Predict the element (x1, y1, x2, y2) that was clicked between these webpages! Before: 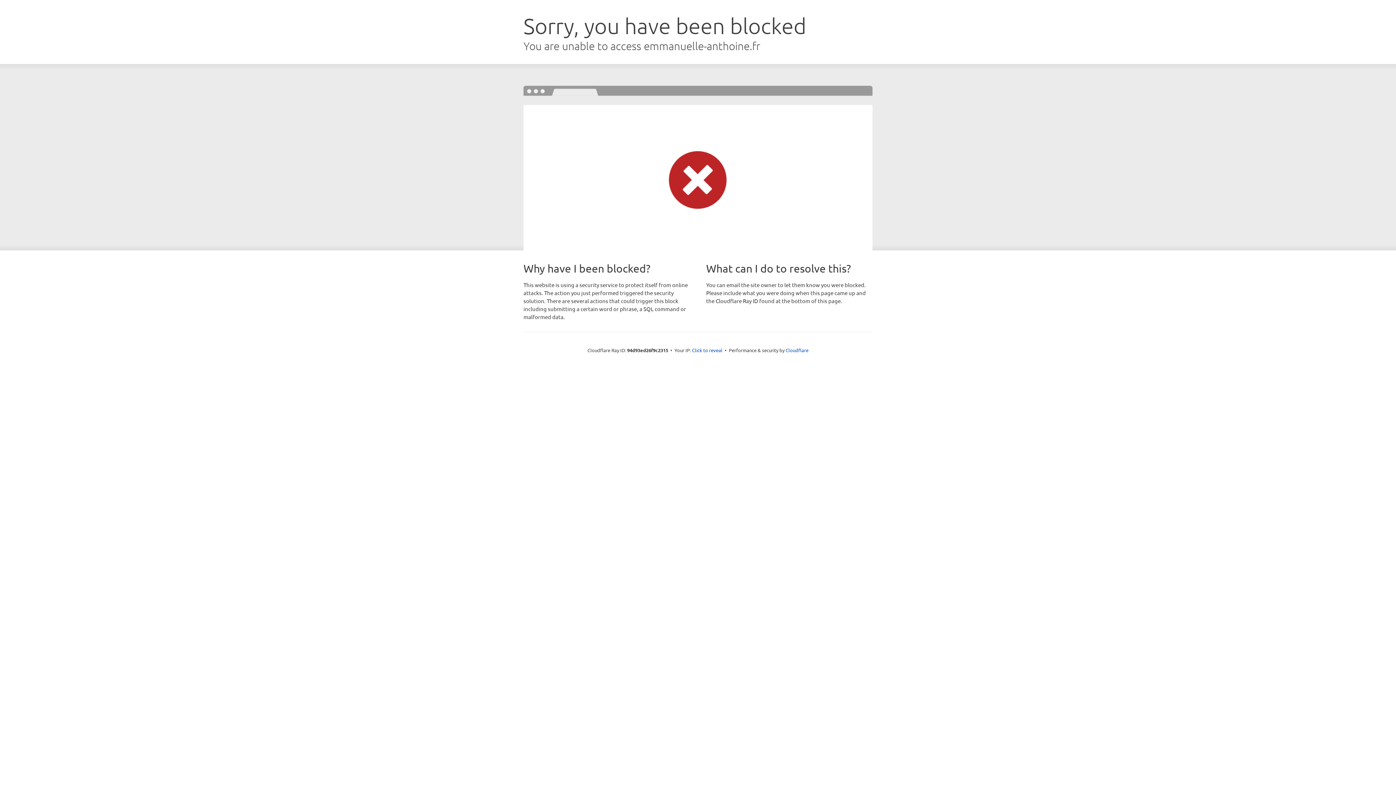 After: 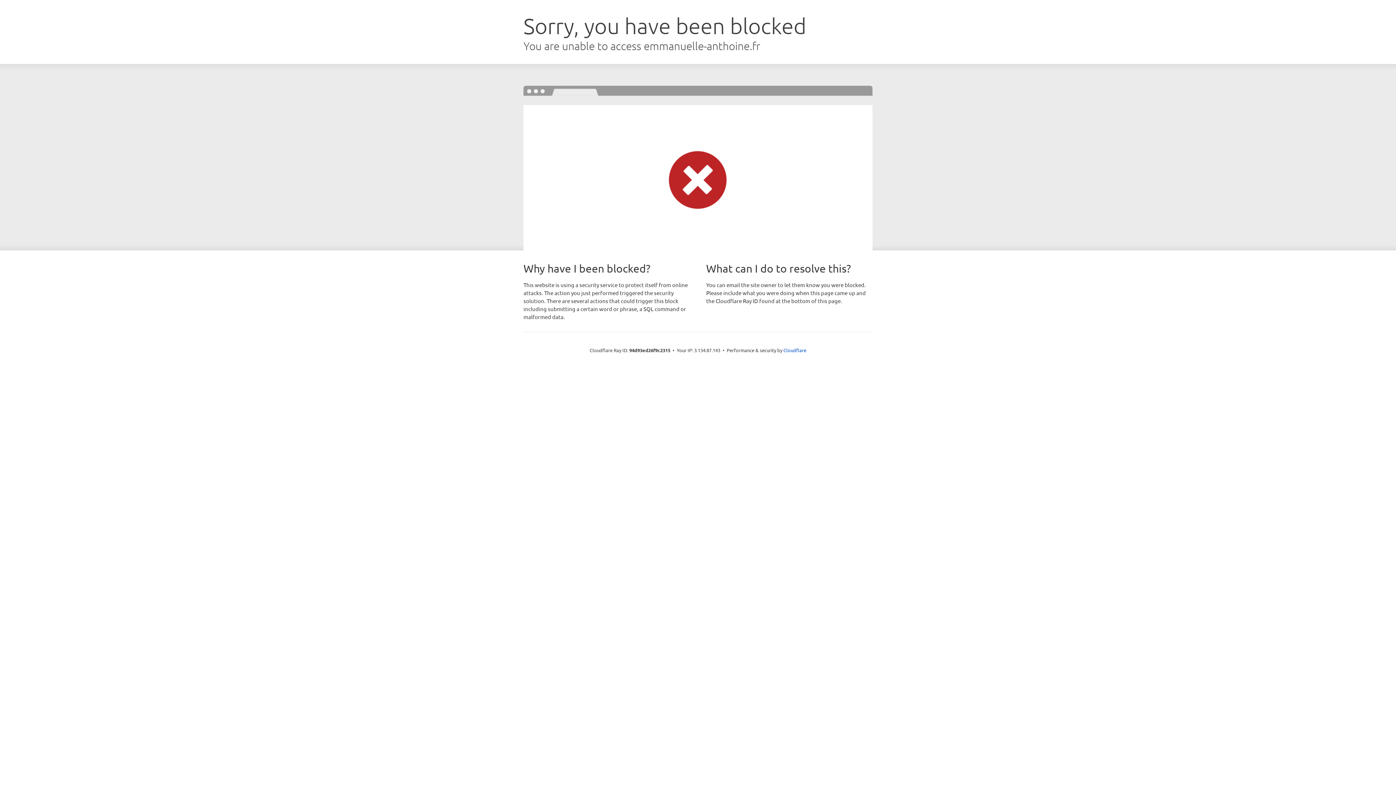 Action: bbox: (692, 346, 722, 353) label: Click to reveal